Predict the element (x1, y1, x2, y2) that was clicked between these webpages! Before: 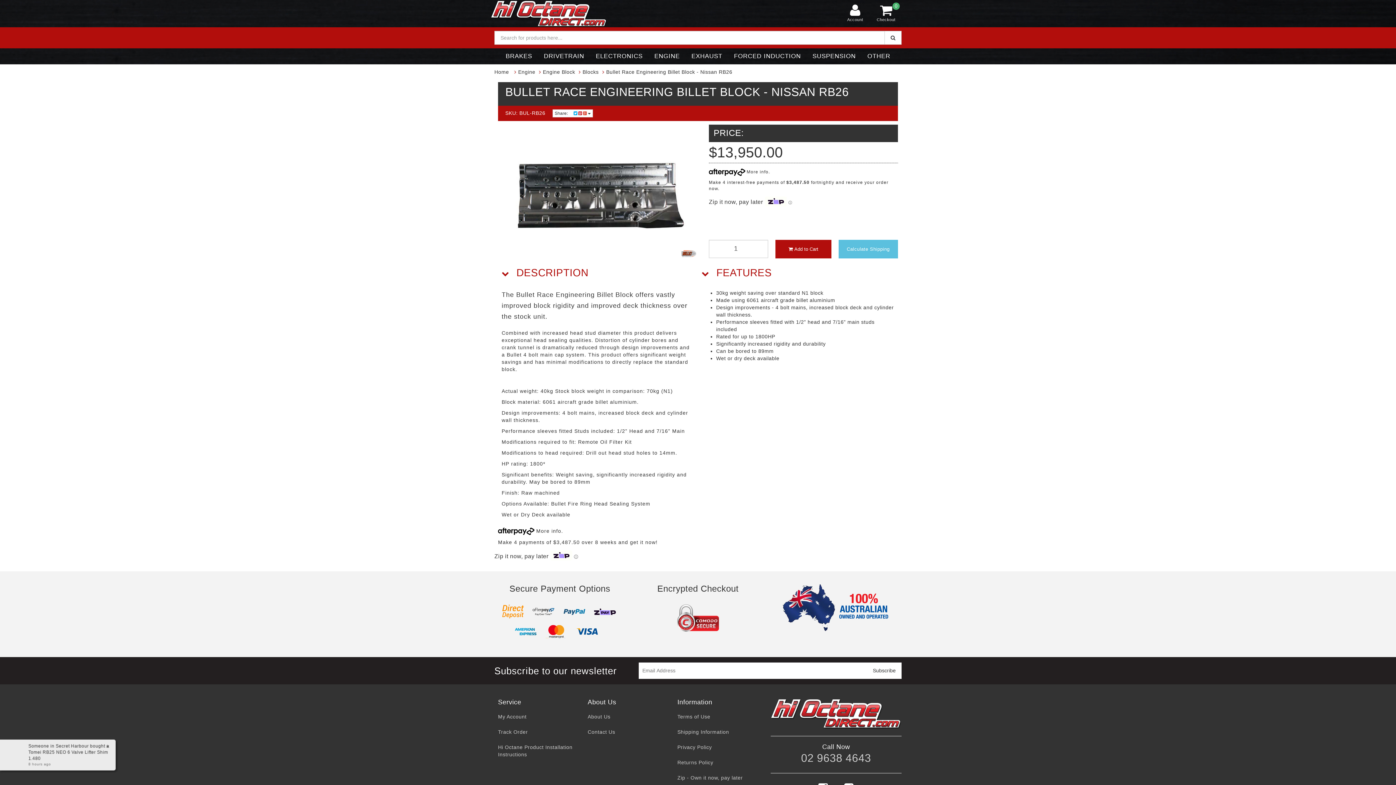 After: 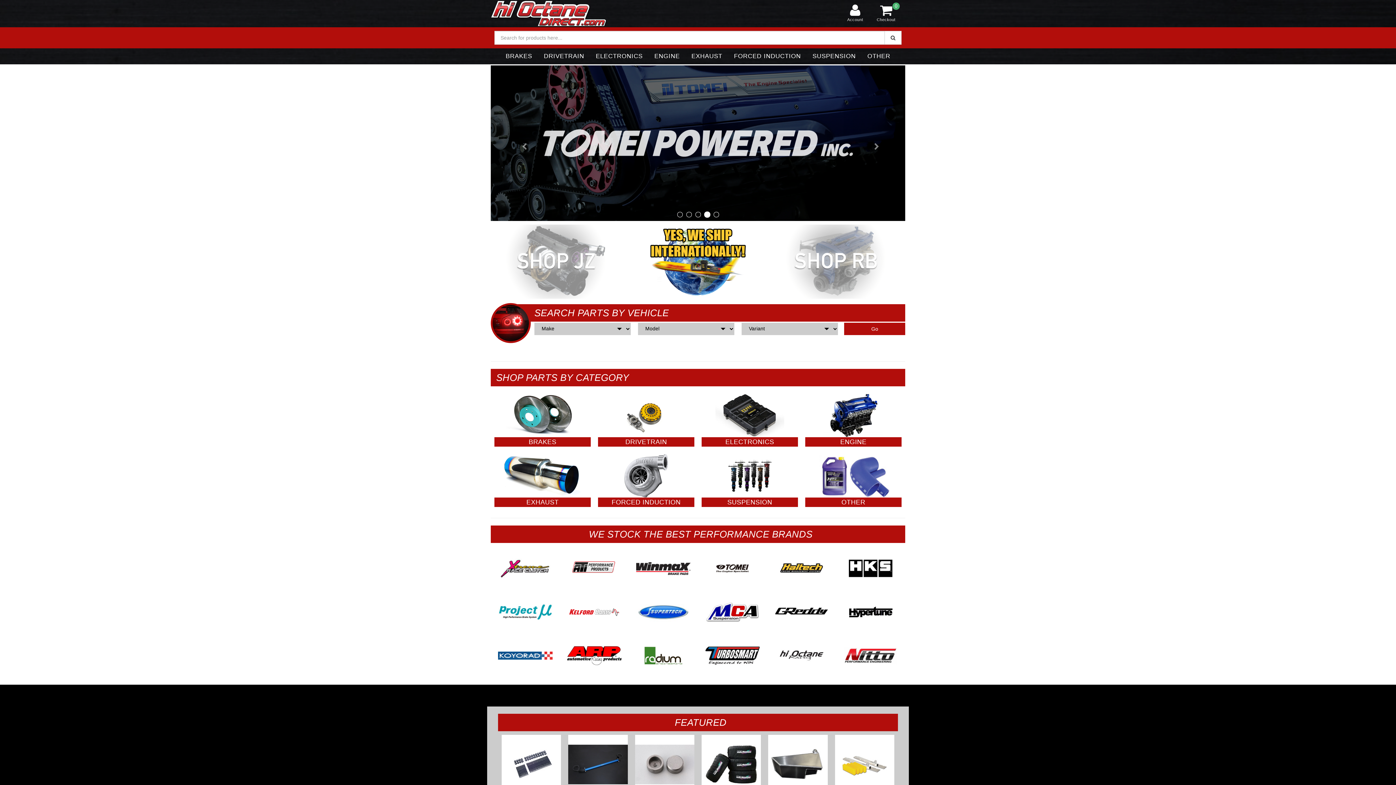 Action: label: Home bbox: (494, 69, 509, 74)